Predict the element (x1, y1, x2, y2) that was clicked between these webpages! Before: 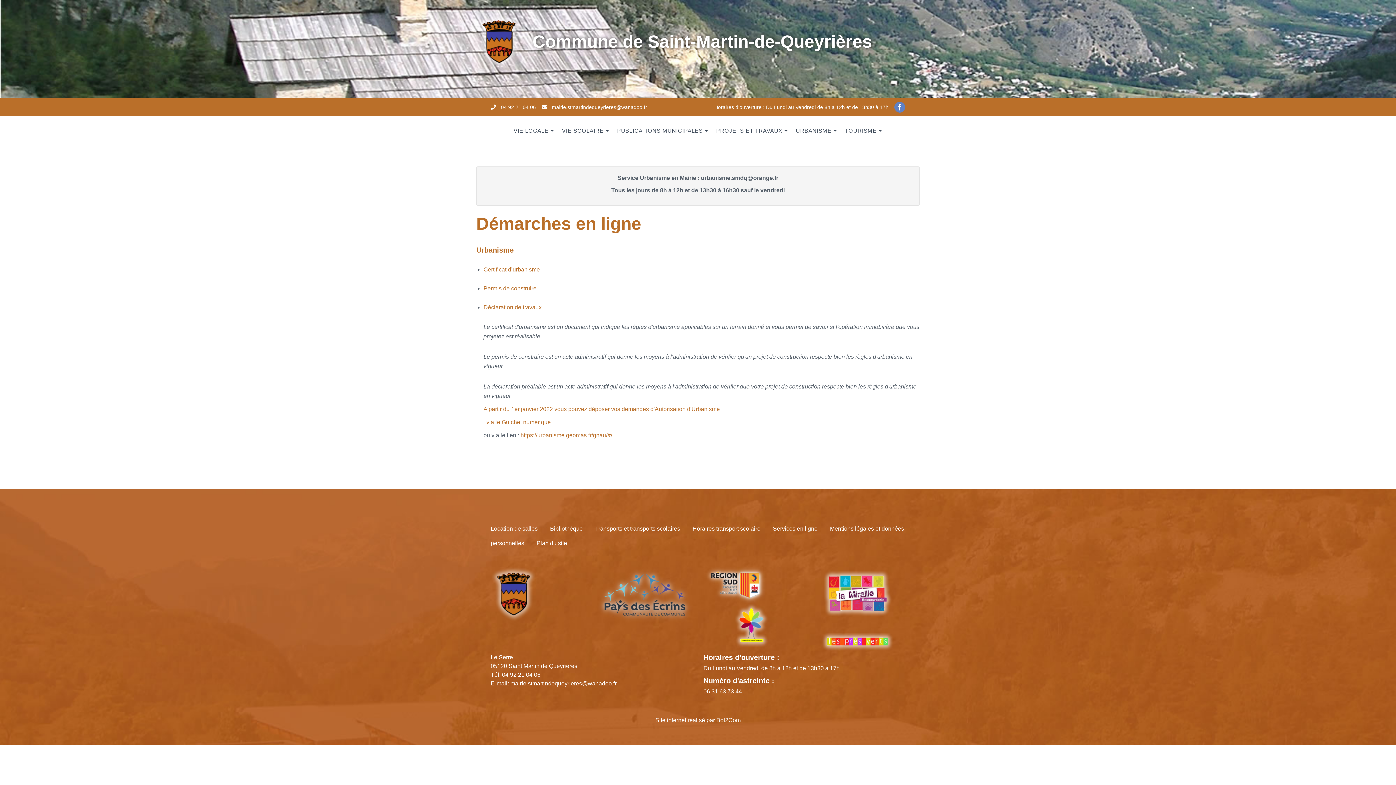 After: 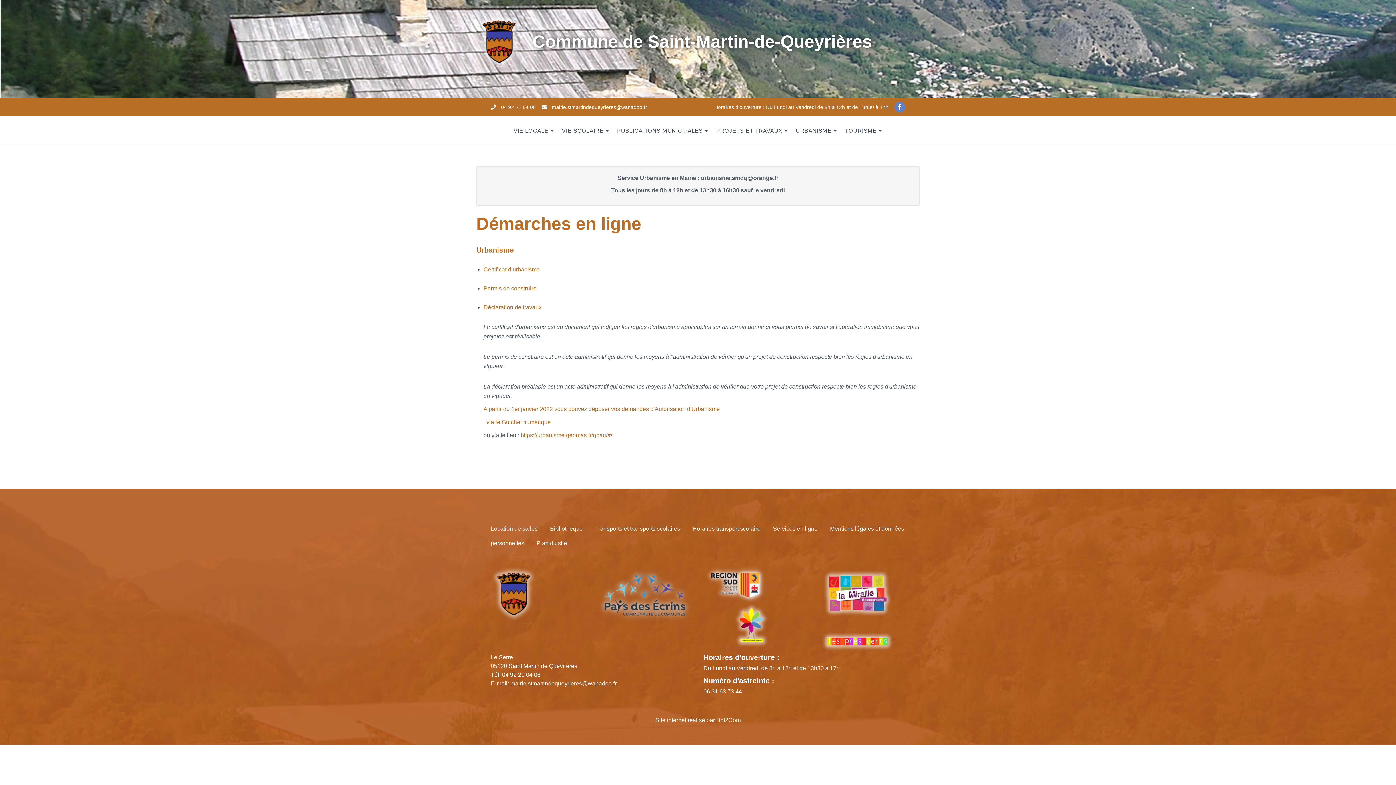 Action: bbox: (597, 591, 692, 597)